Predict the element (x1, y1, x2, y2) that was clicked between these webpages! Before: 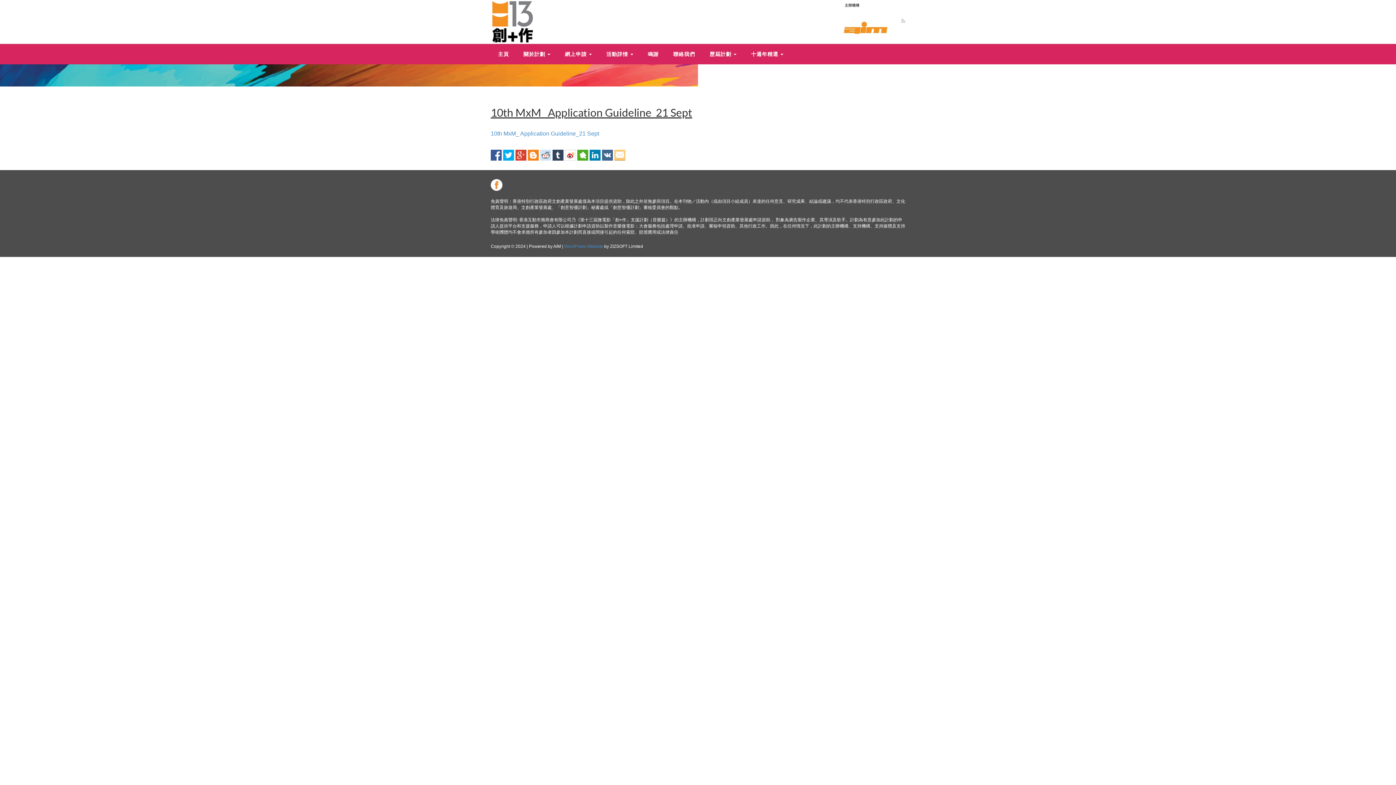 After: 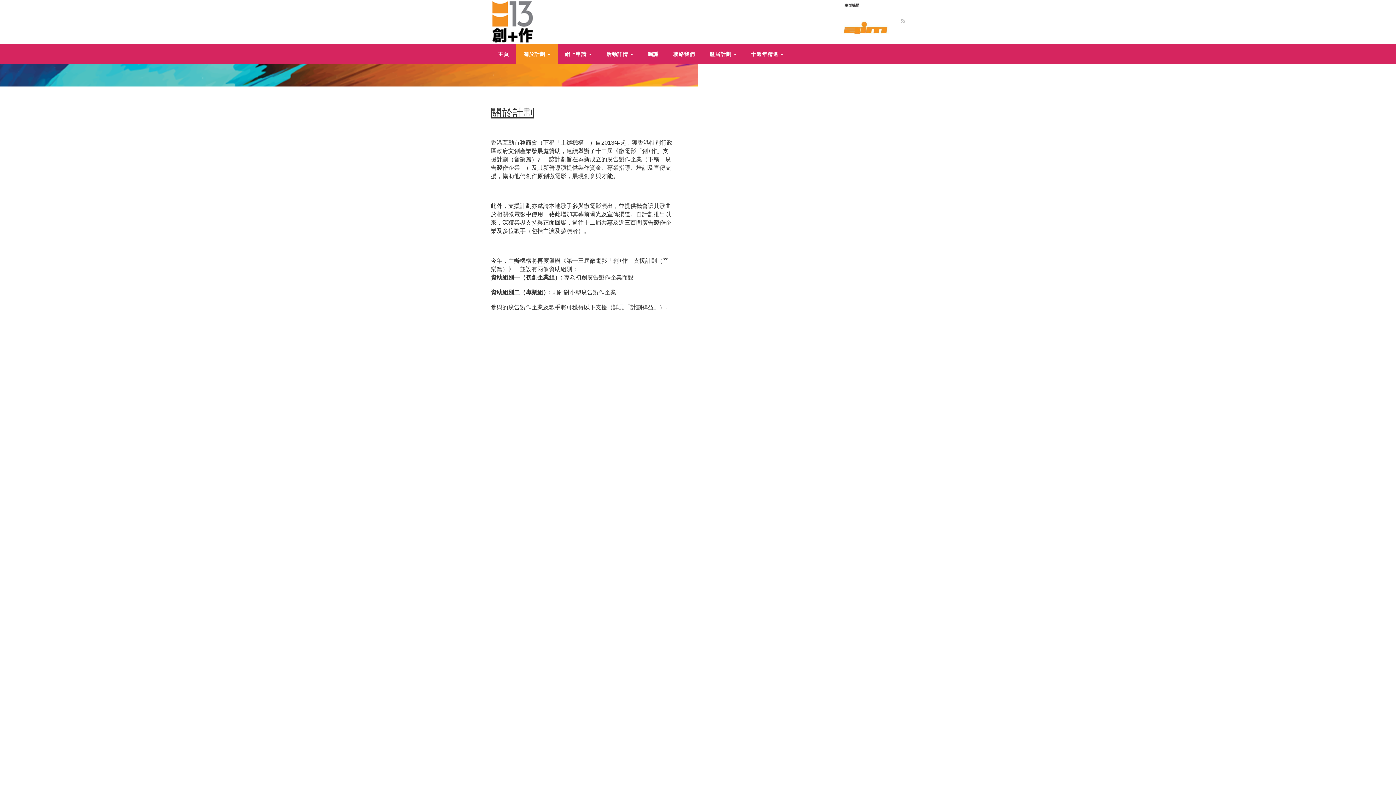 Action: bbox: (516, 44, 557, 64) label: 關於計劃 